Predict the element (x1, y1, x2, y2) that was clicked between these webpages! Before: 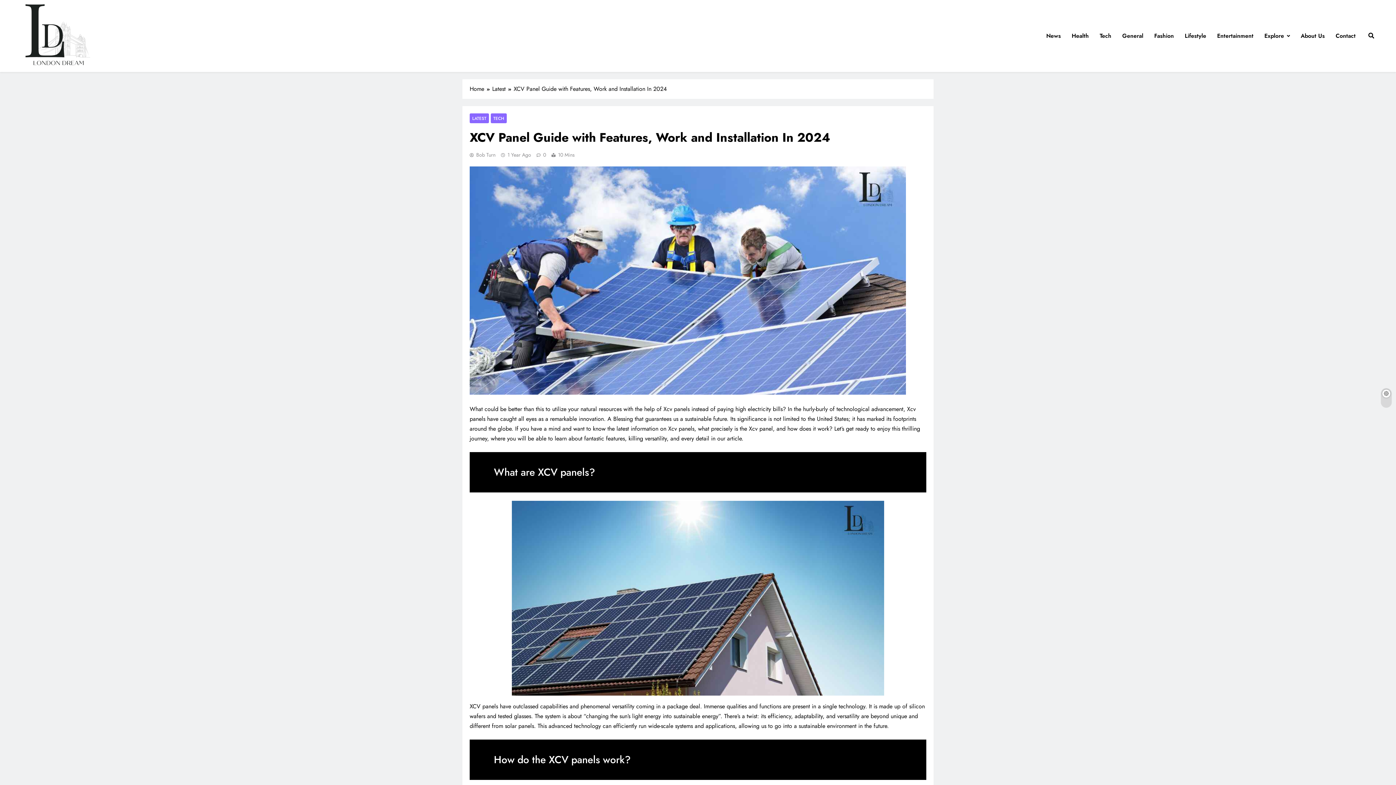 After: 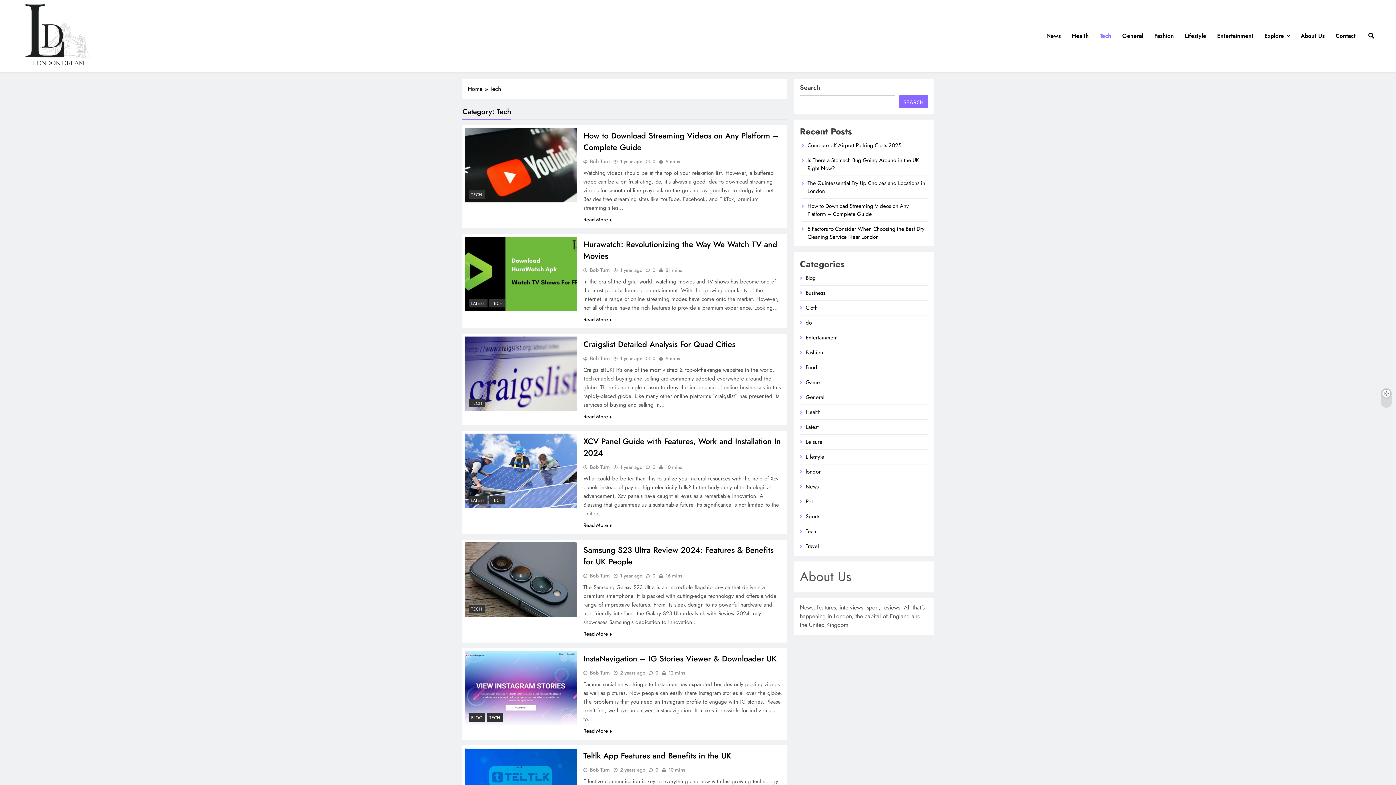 Action: label: Tech bbox: (1094, 26, 1117, 45)